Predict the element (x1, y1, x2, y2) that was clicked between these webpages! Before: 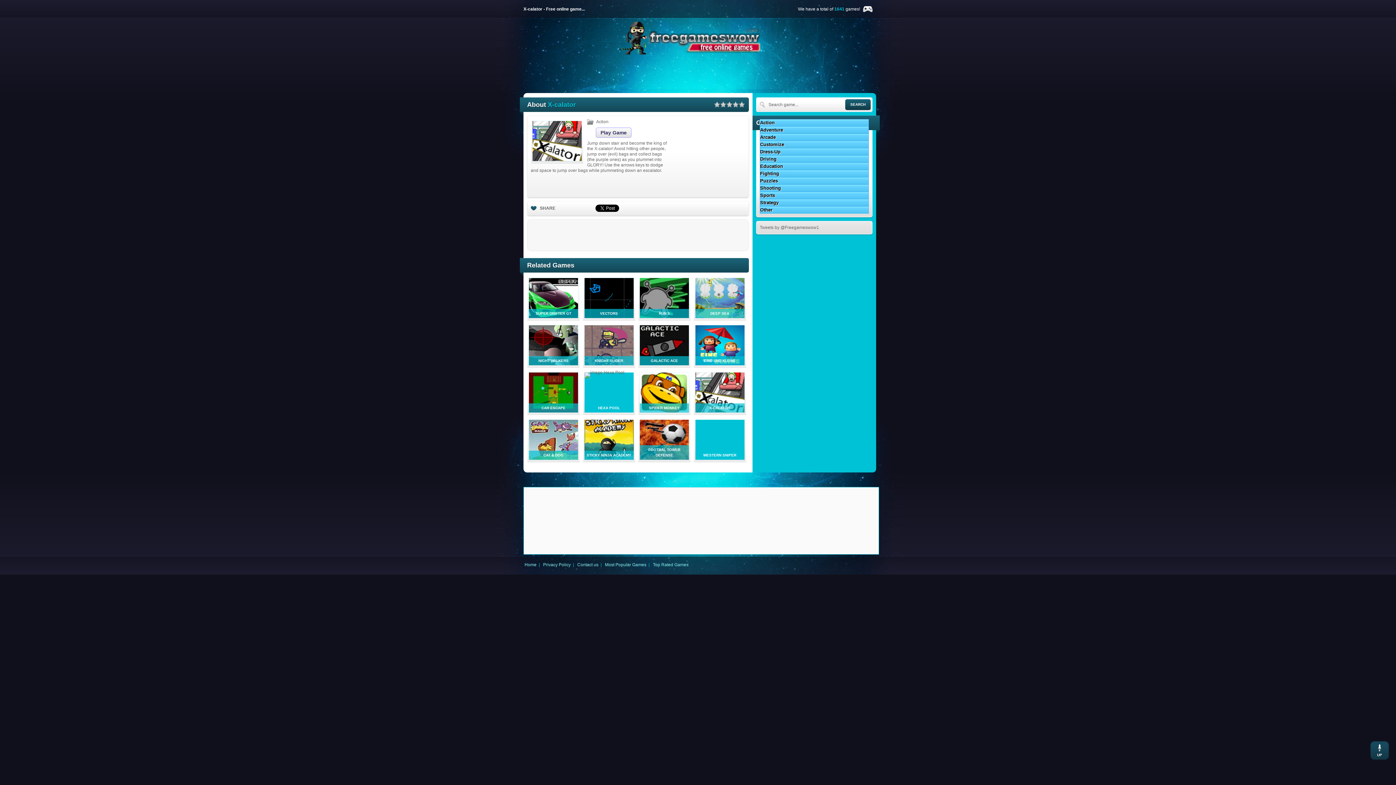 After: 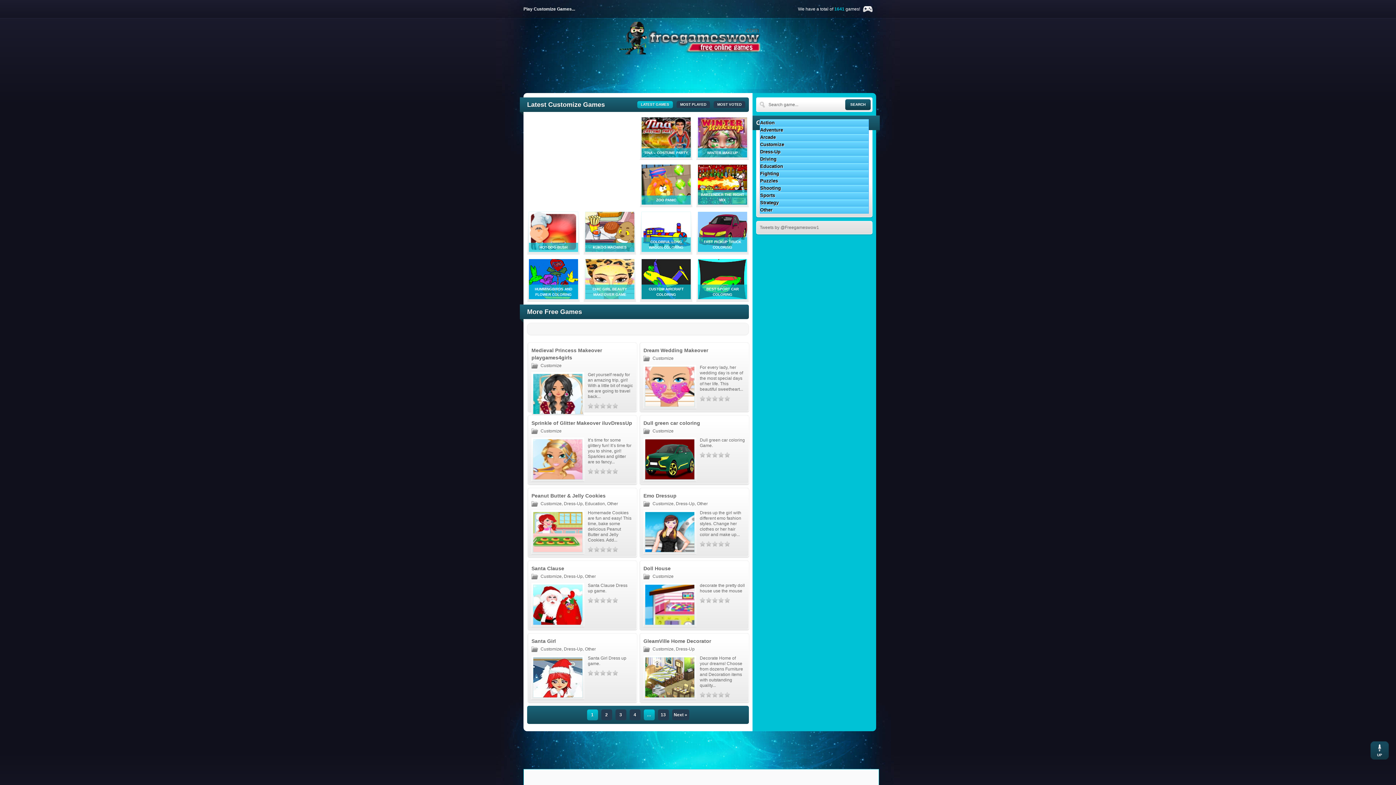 Action: bbox: (760, 141, 869, 148) label: Customize